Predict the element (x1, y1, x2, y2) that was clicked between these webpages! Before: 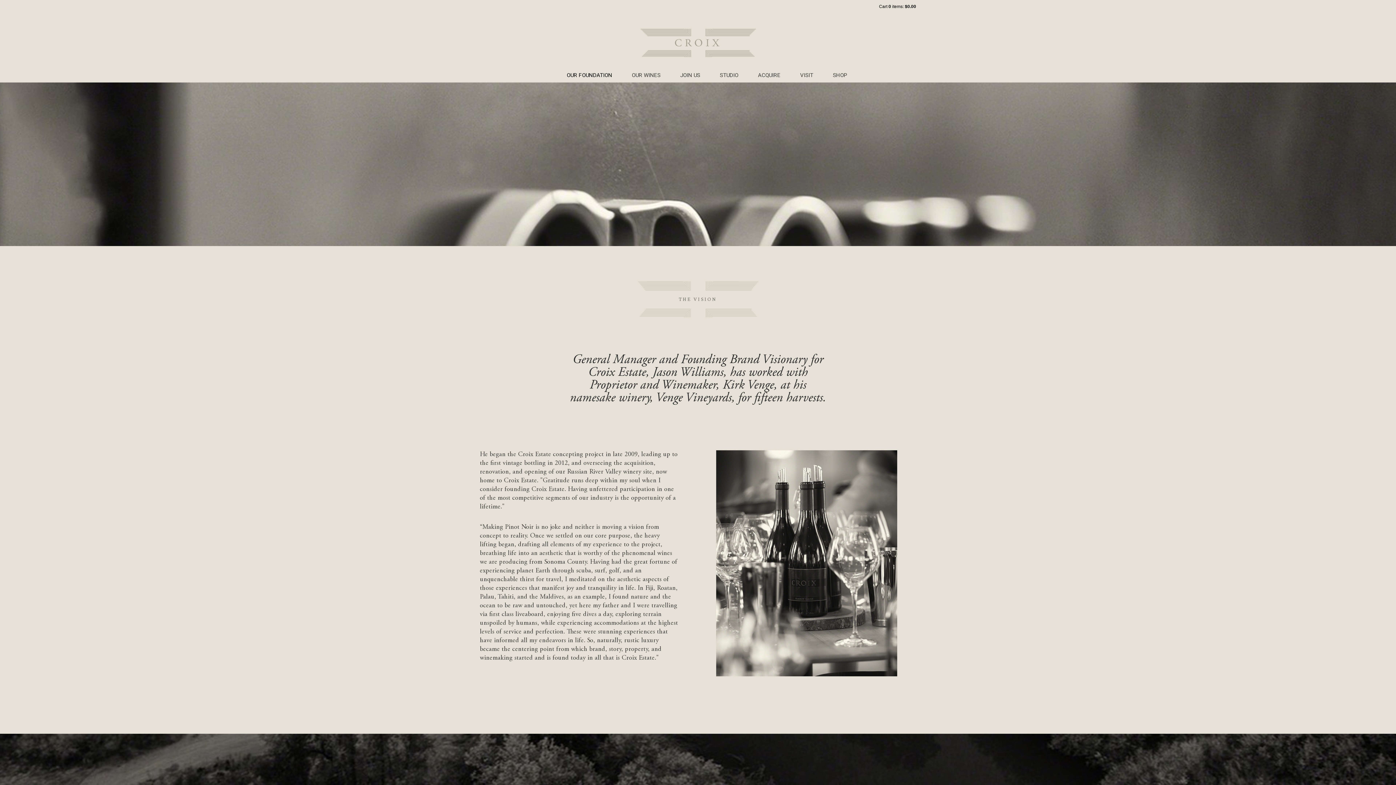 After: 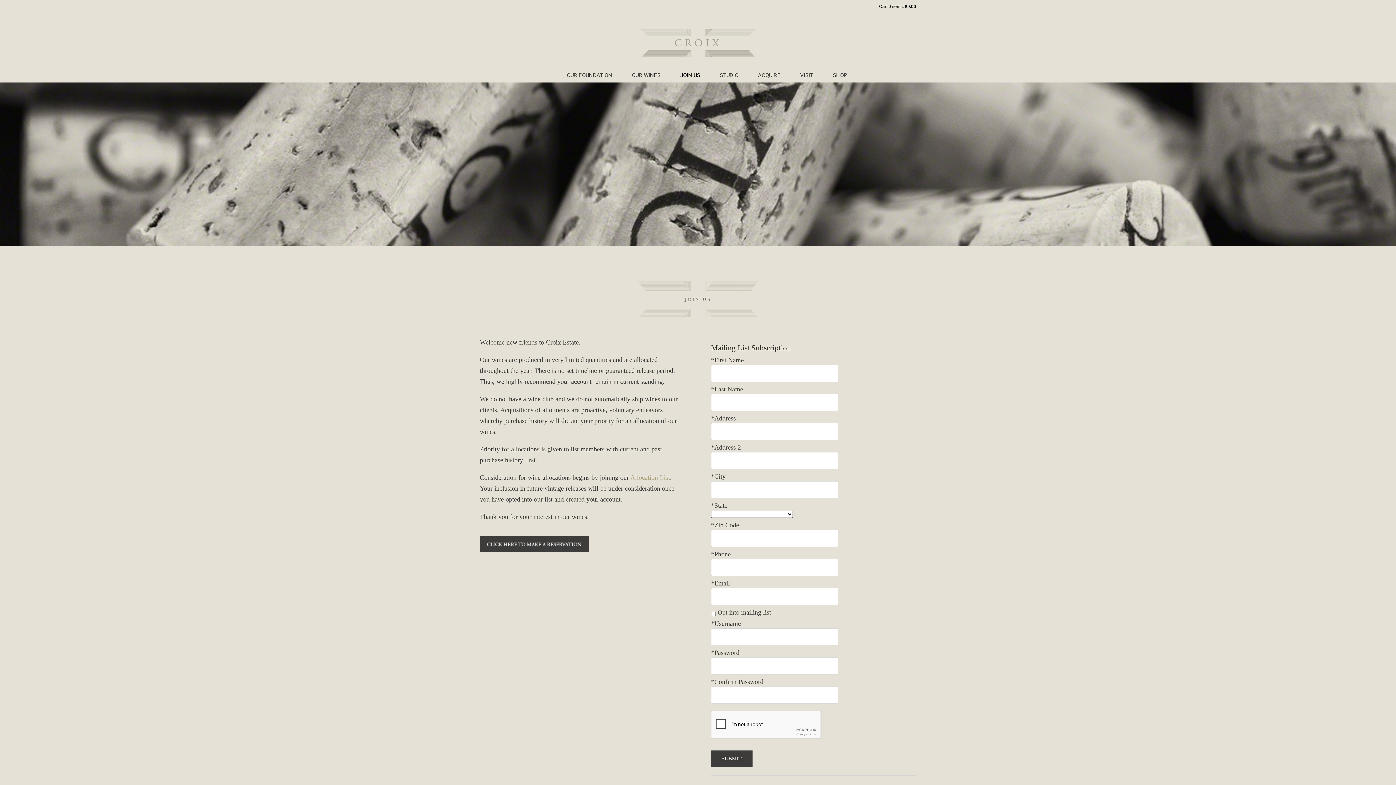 Action: bbox: (680, 68, 700, 82) label: JOIN US